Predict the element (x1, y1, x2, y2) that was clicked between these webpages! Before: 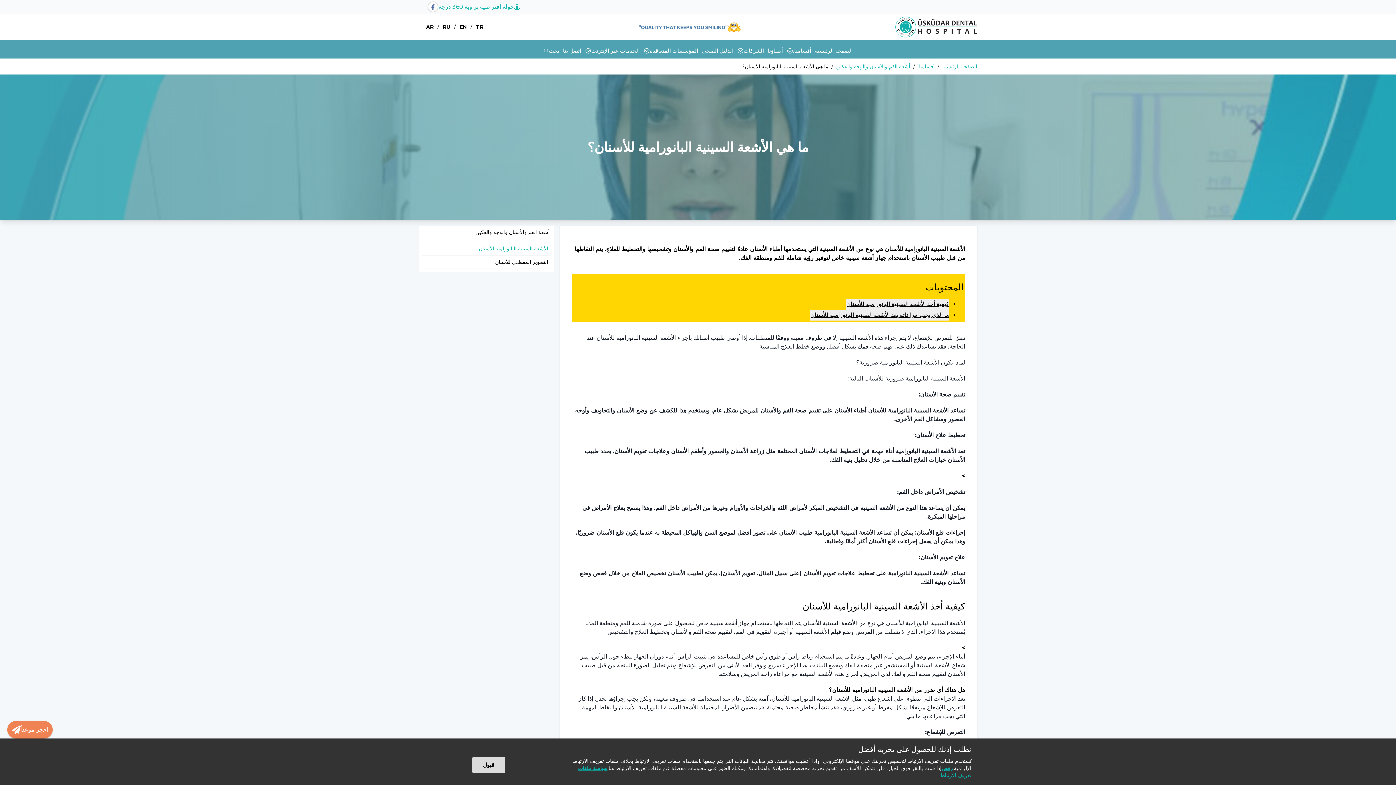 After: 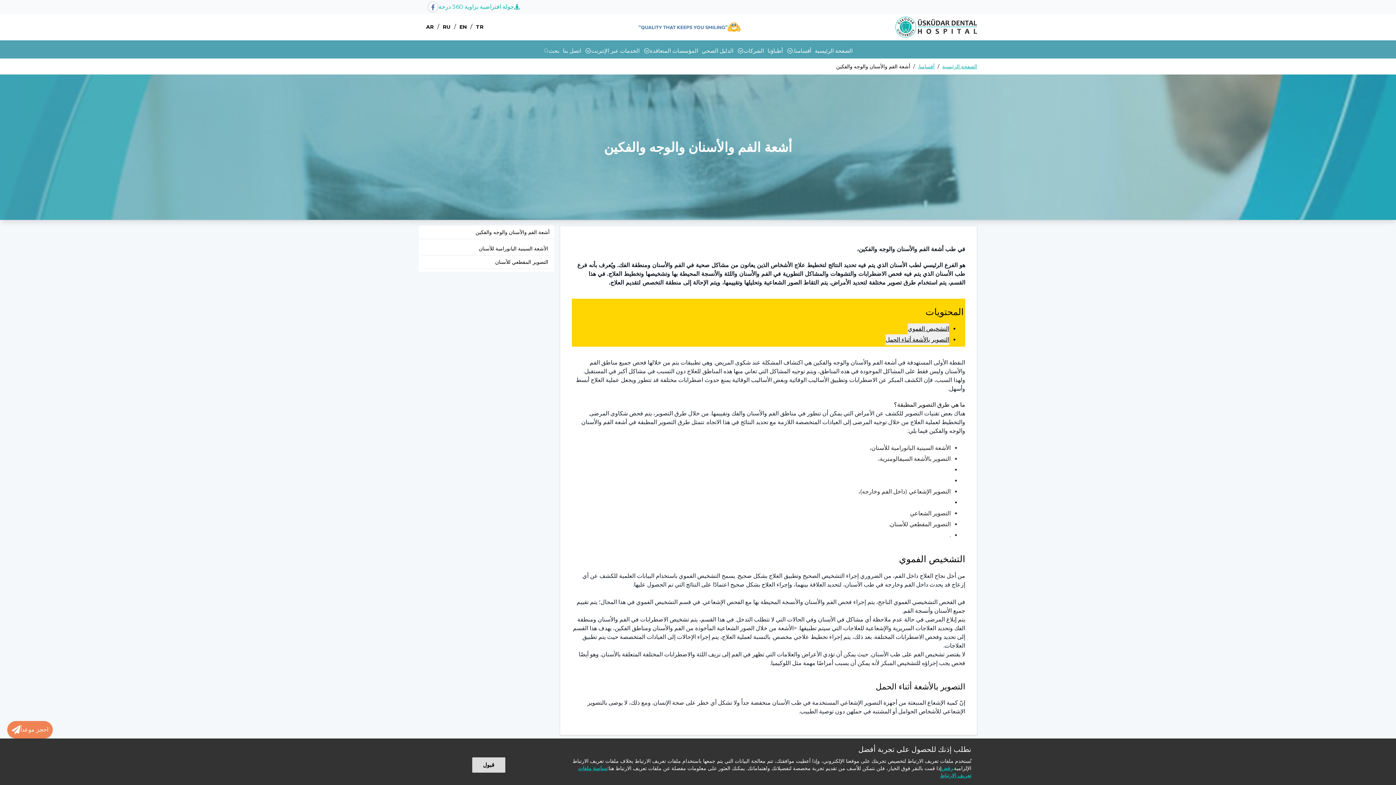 Action: bbox: (836, 62, 910, 70) label: أشعة الفم والأسنان والوجه والفكين